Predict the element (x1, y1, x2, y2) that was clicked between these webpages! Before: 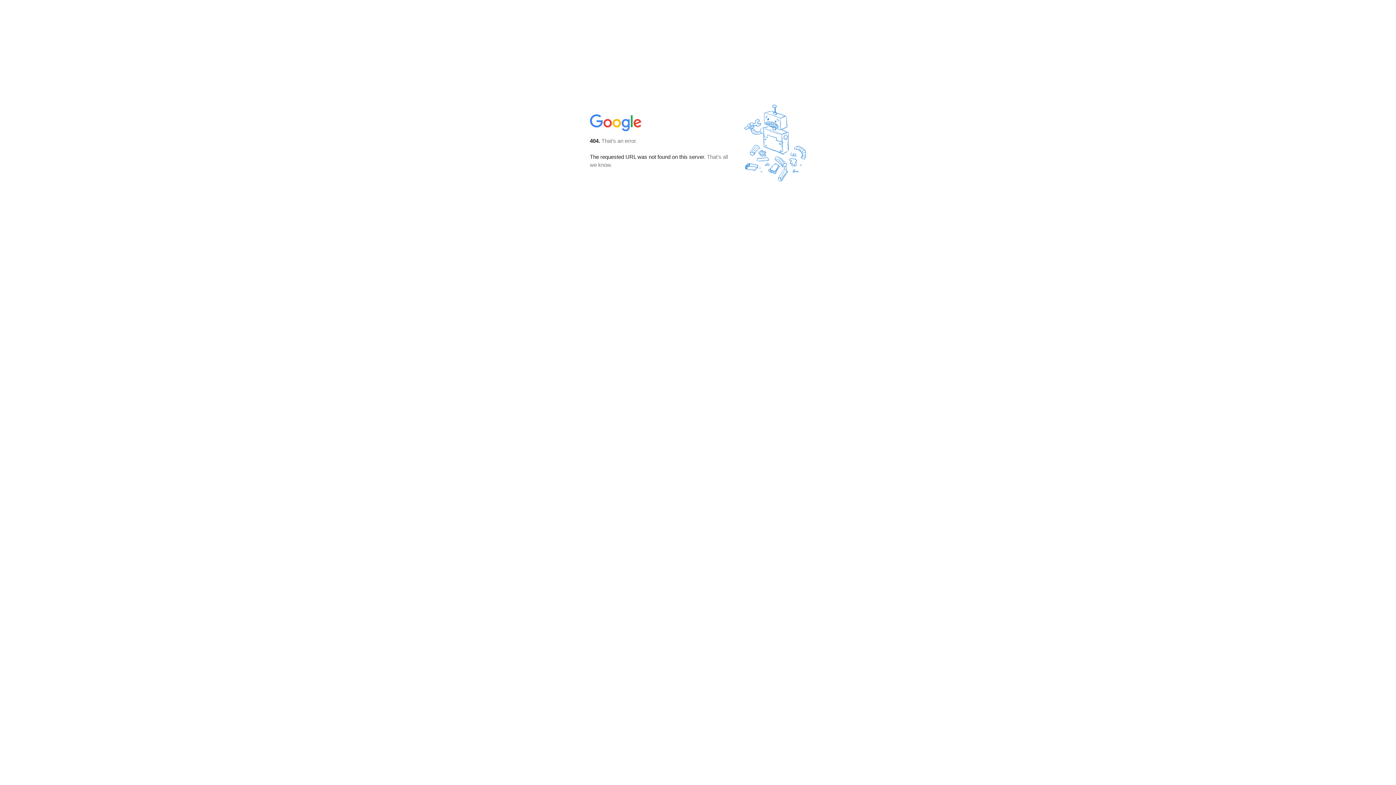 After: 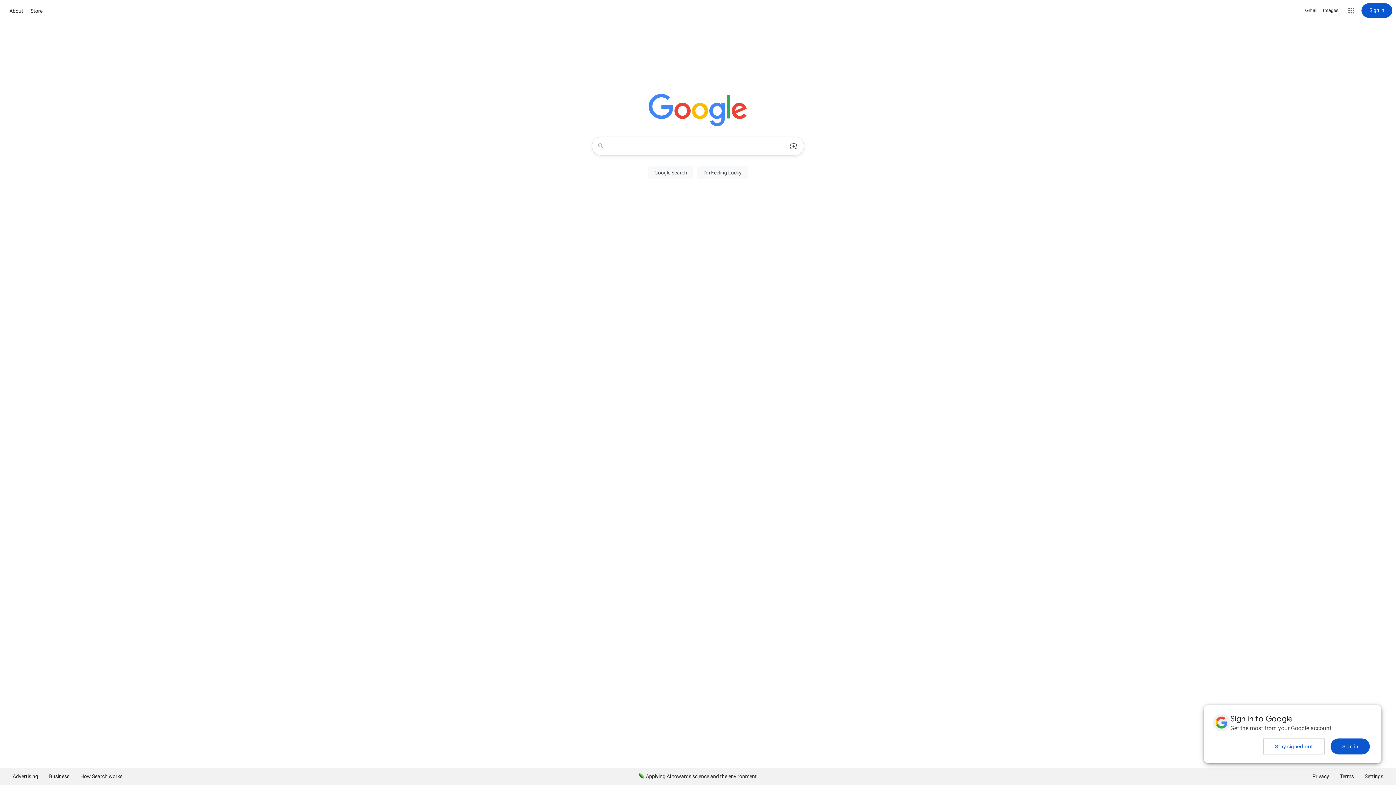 Action: bbox: (590, 127, 642, 134)